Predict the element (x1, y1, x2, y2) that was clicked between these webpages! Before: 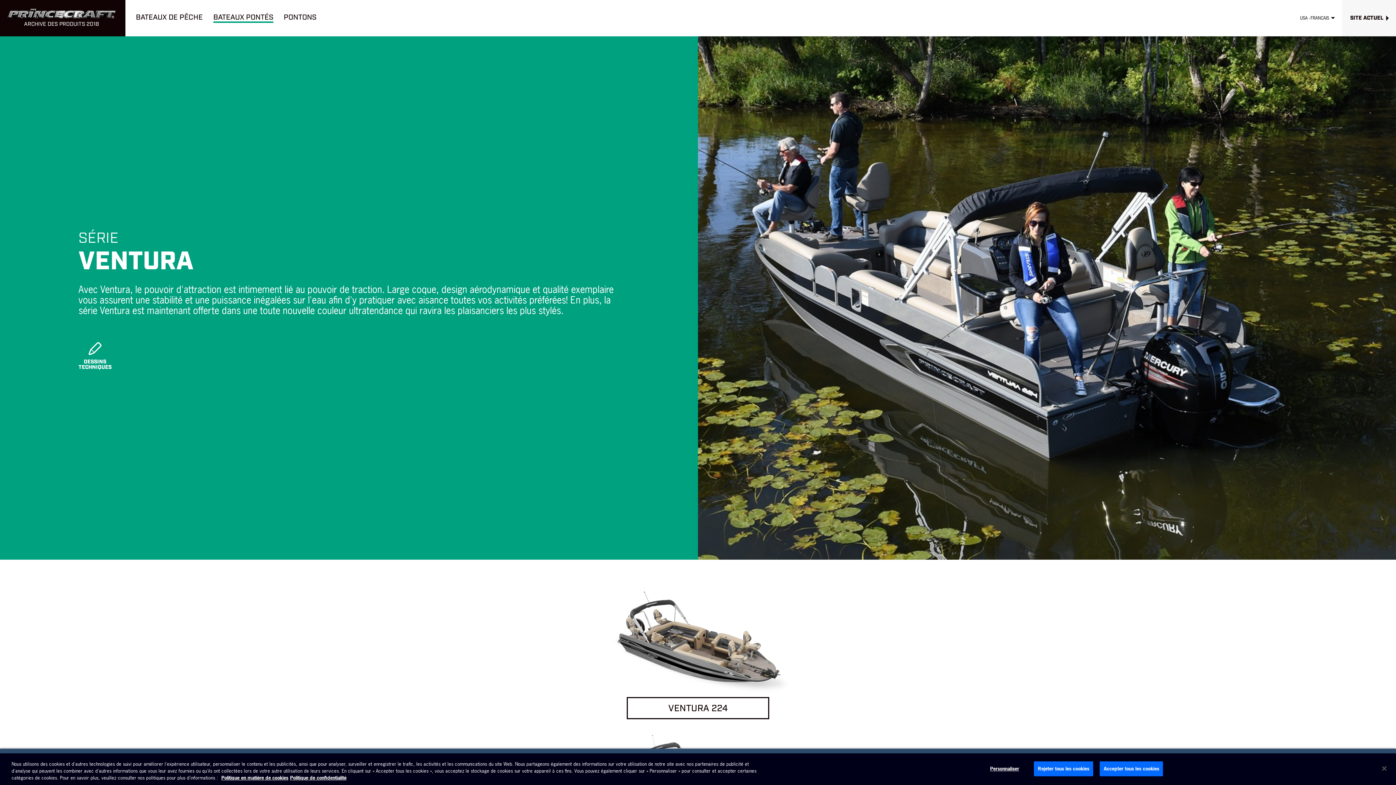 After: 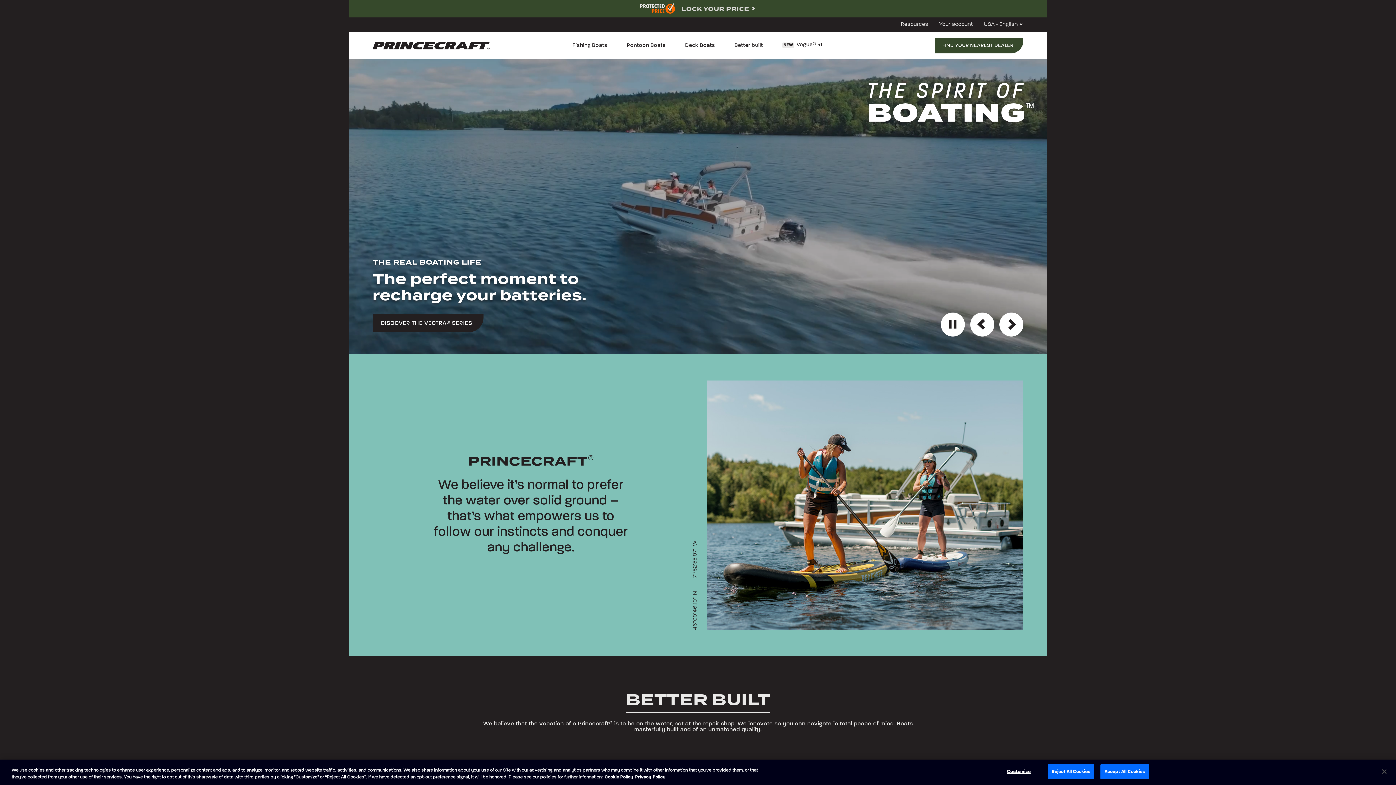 Action: label: SITE ACTUEL bbox: (1342, 0, 1396, 36)